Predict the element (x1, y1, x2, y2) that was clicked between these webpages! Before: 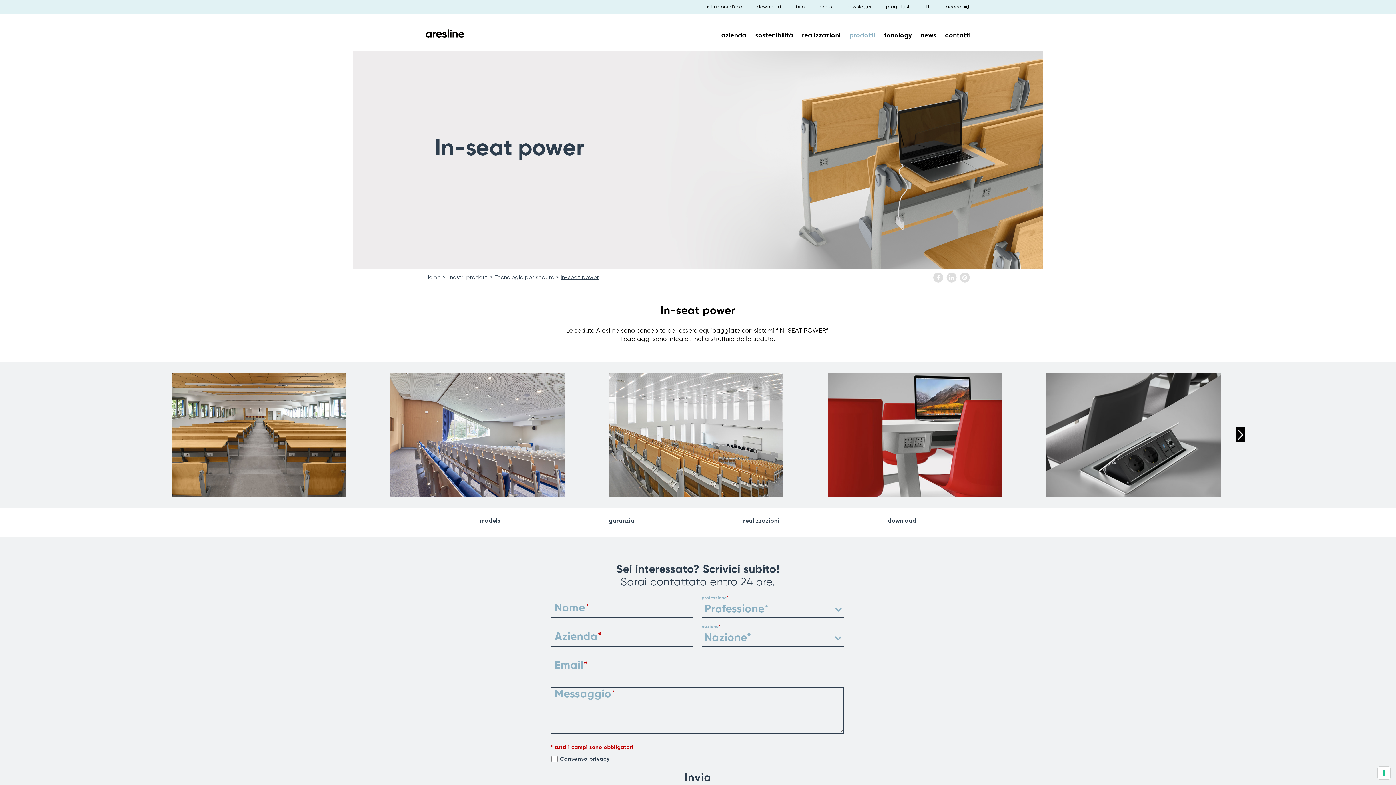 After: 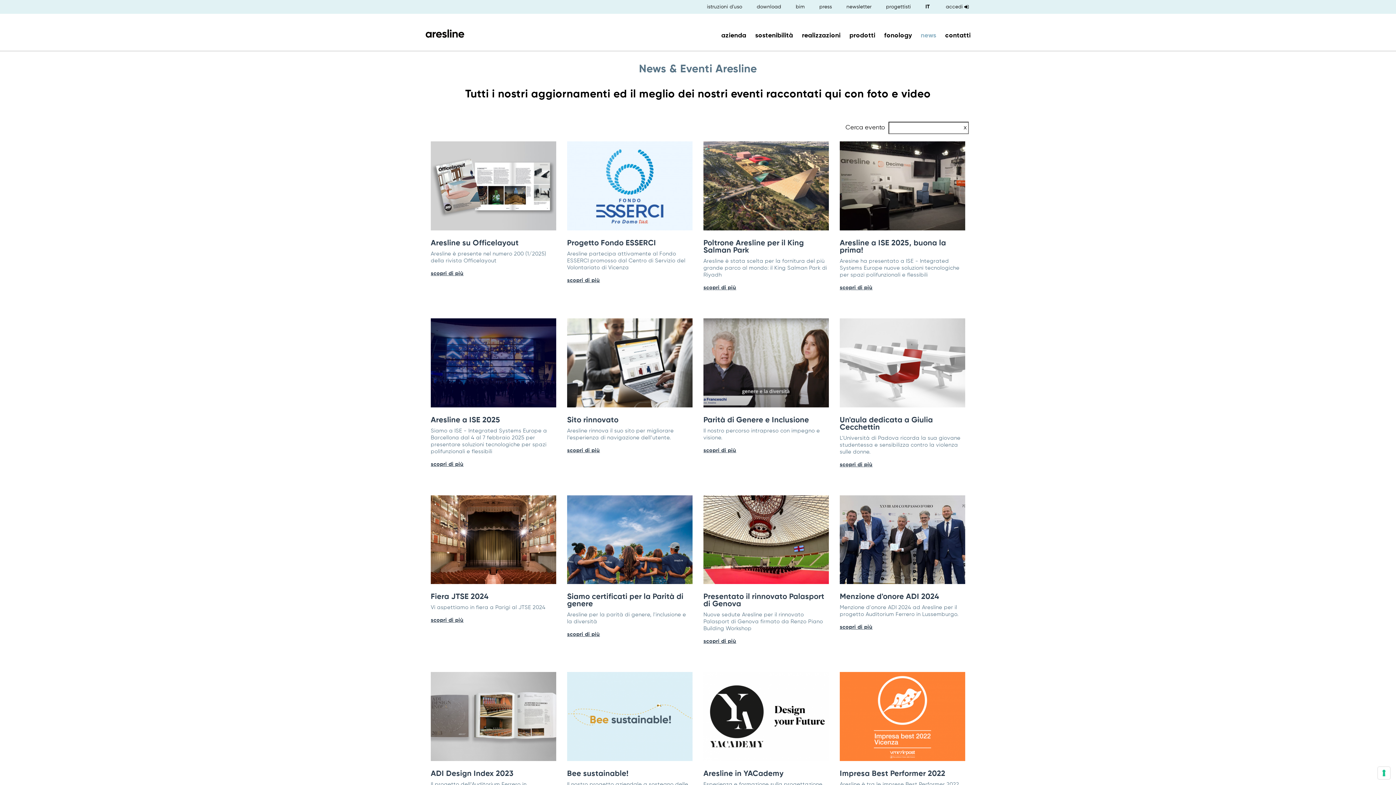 Action: bbox: (921, 32, 936, 39) label: news